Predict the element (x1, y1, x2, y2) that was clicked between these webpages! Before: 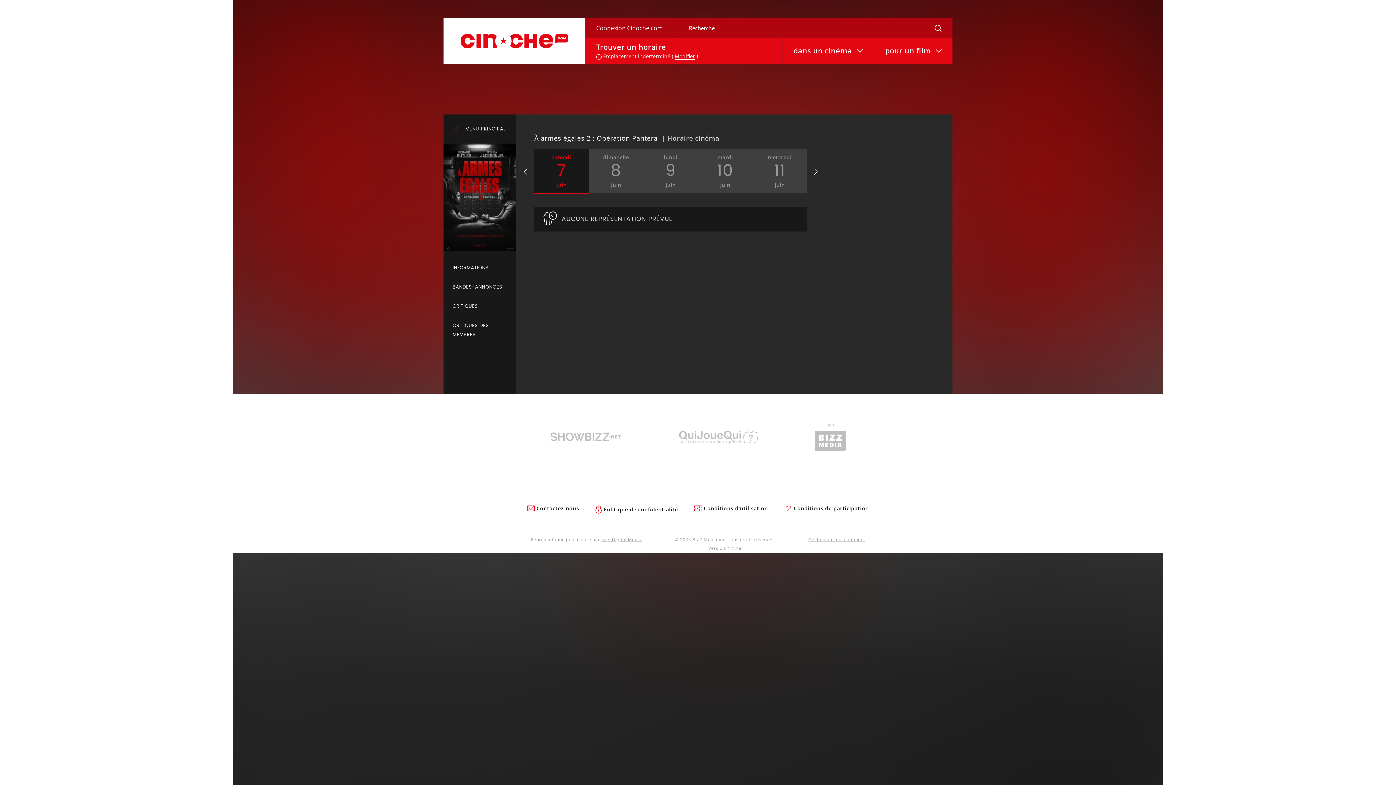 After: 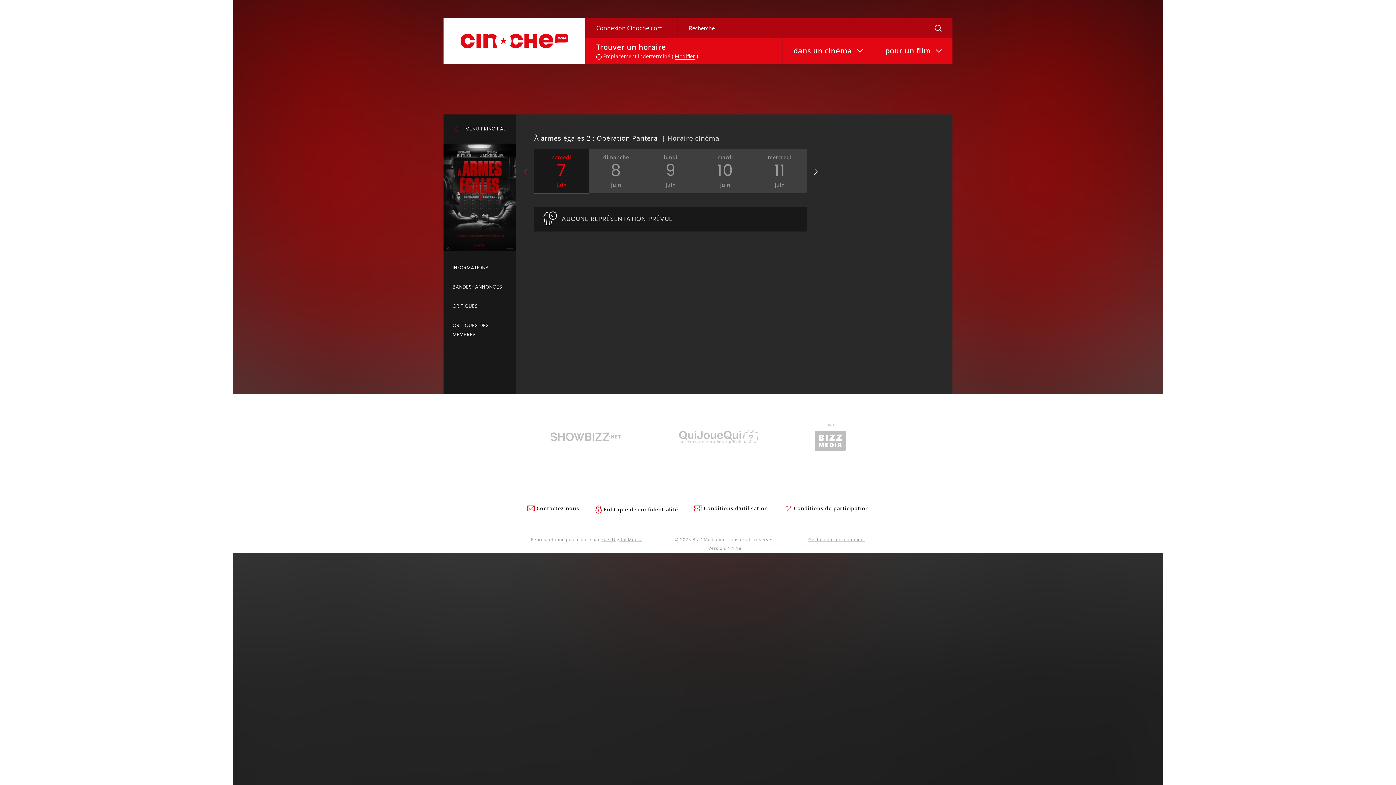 Action: label: Previous bbox: (516, 149, 534, 194)